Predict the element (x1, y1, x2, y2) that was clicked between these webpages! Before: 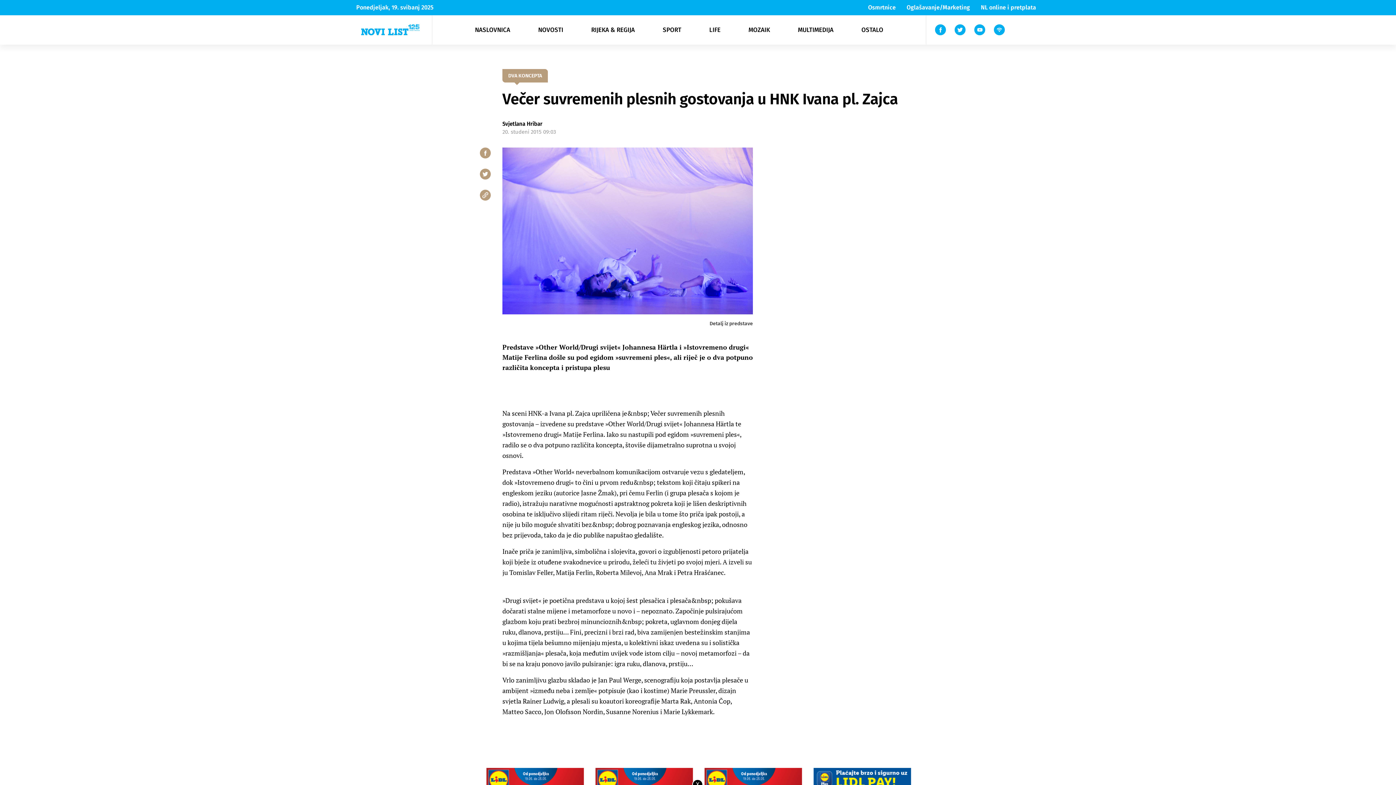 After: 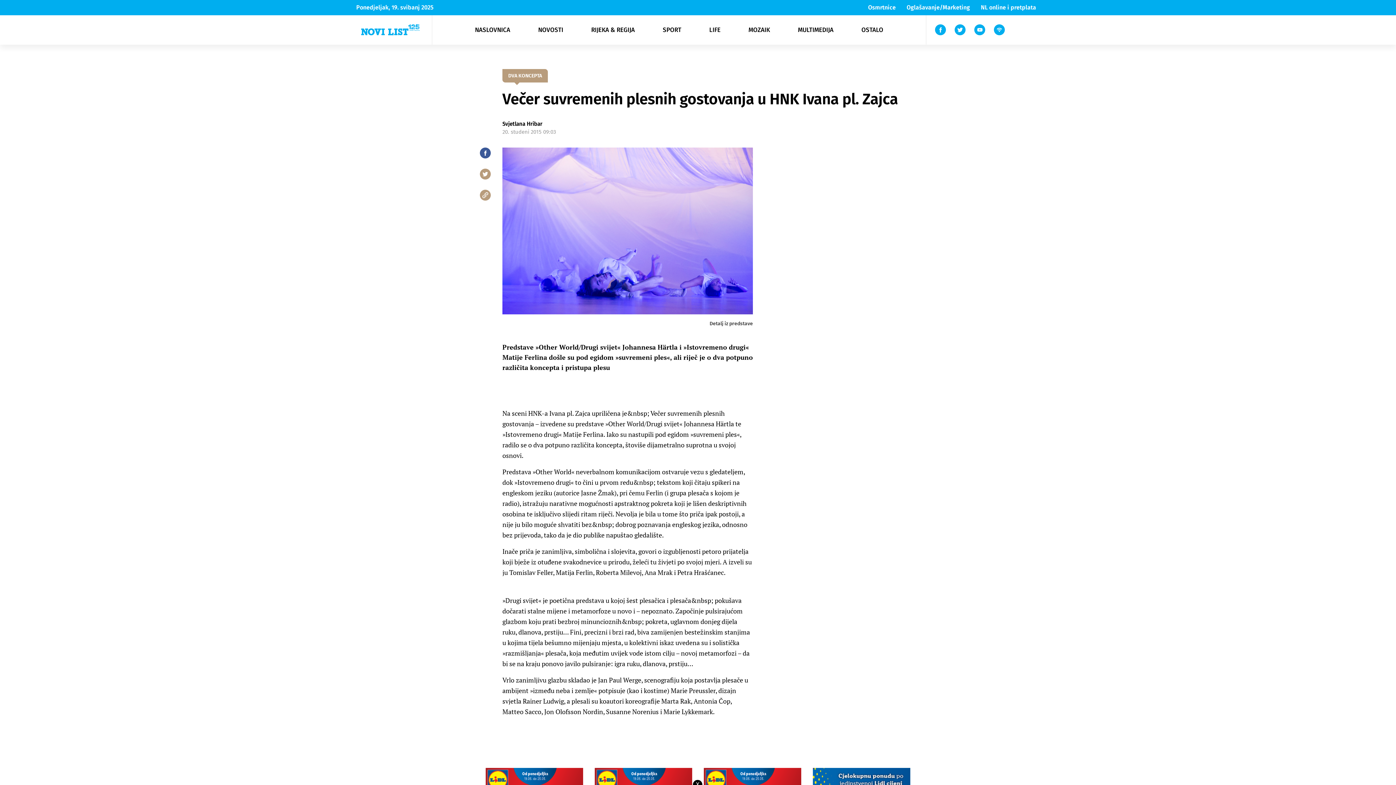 Action: bbox: (480, 147, 490, 158)